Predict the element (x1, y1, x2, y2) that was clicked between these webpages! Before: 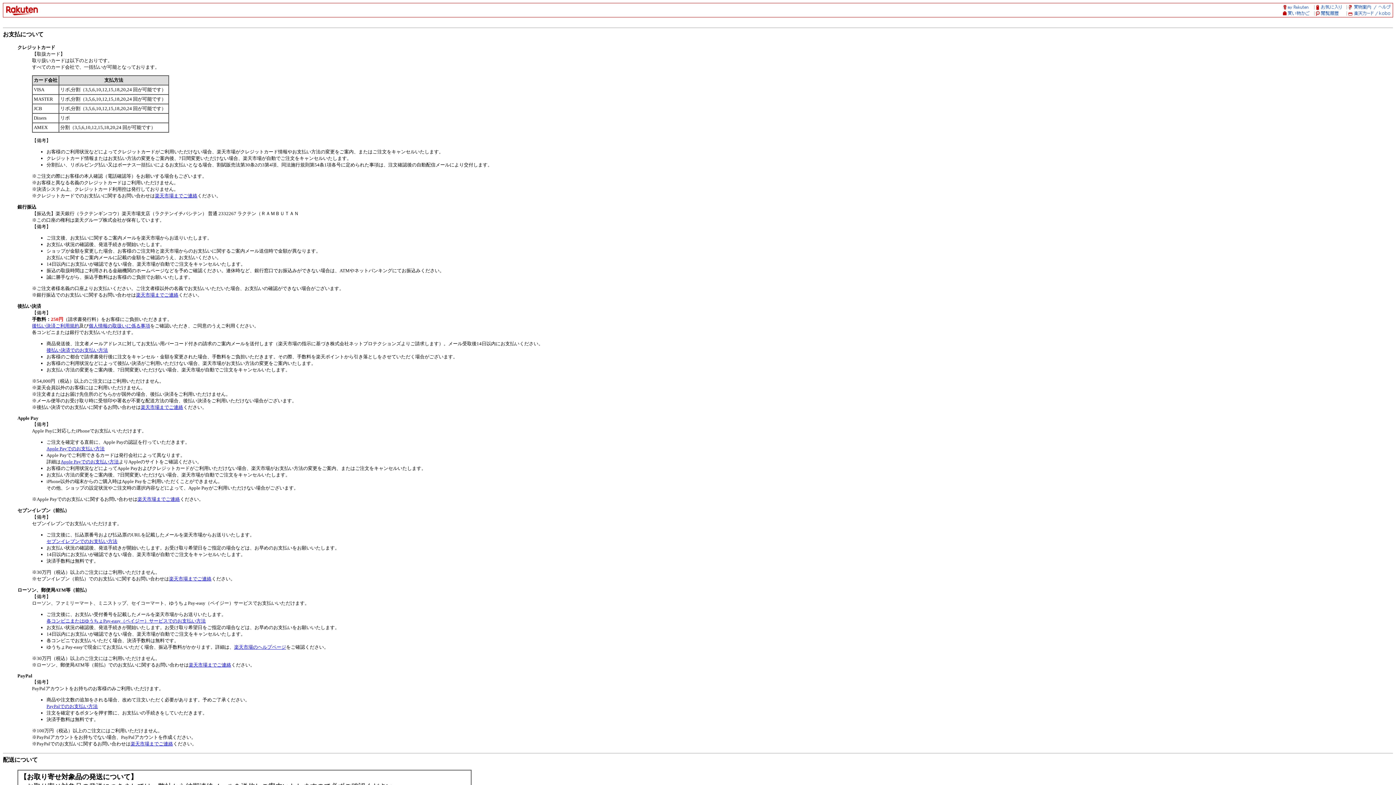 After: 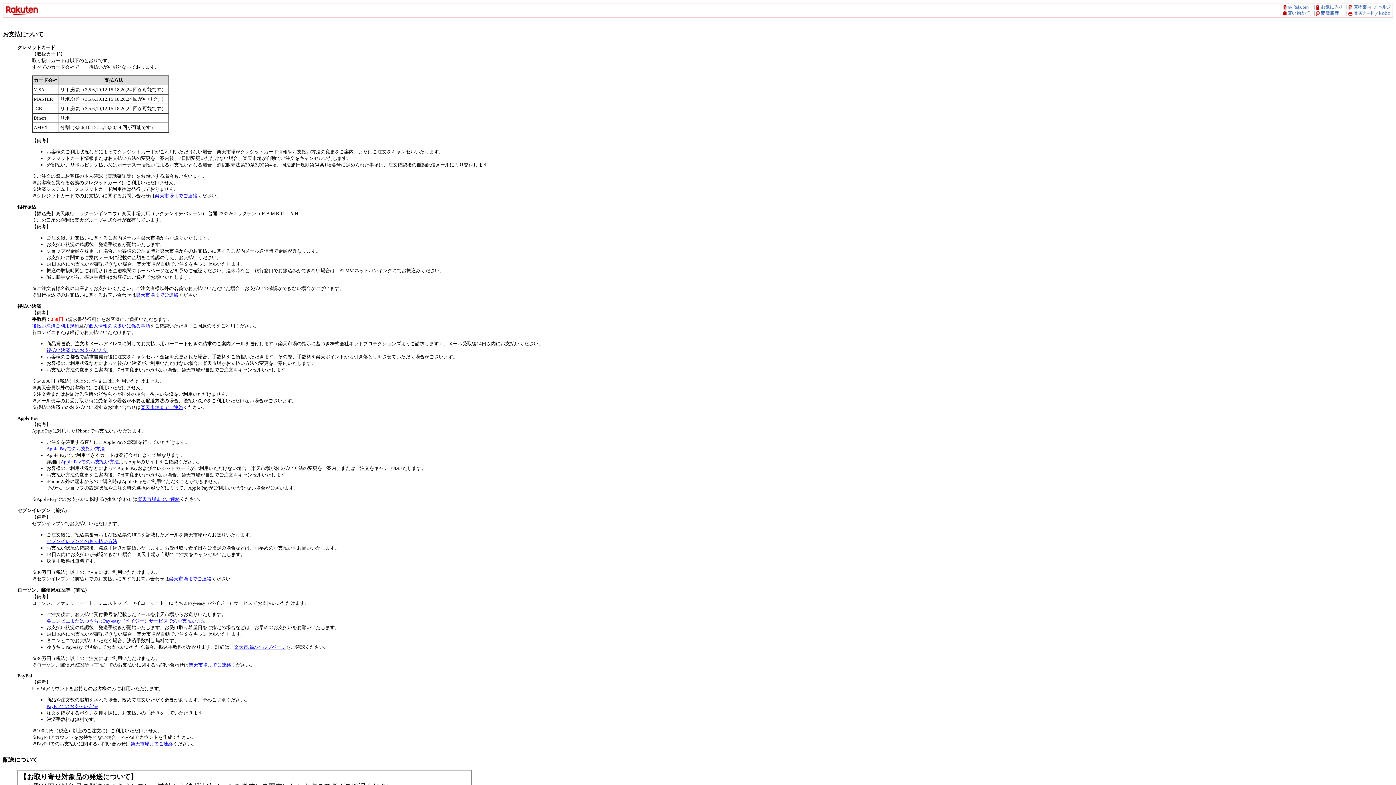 Action: bbox: (188, 662, 231, 668) label: 楽天市場までご連絡